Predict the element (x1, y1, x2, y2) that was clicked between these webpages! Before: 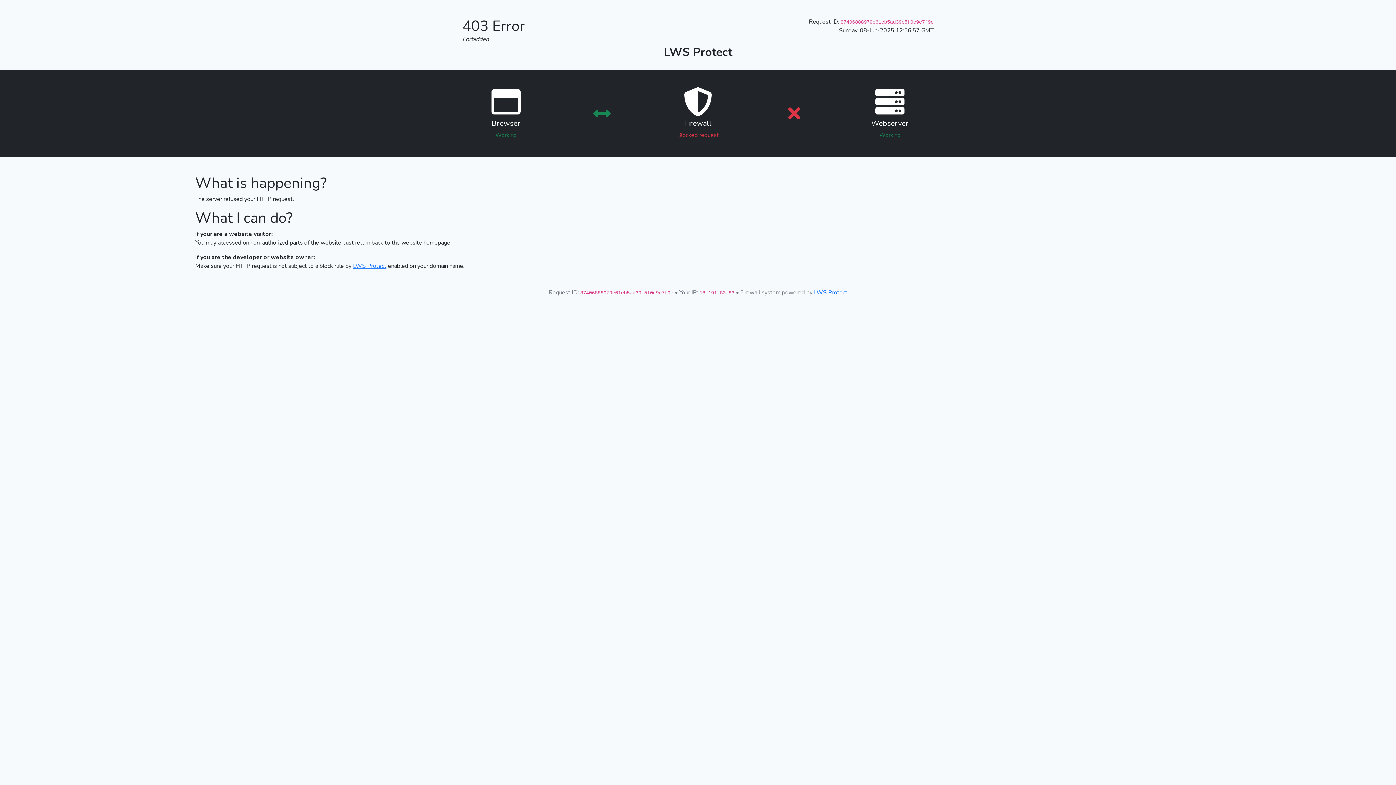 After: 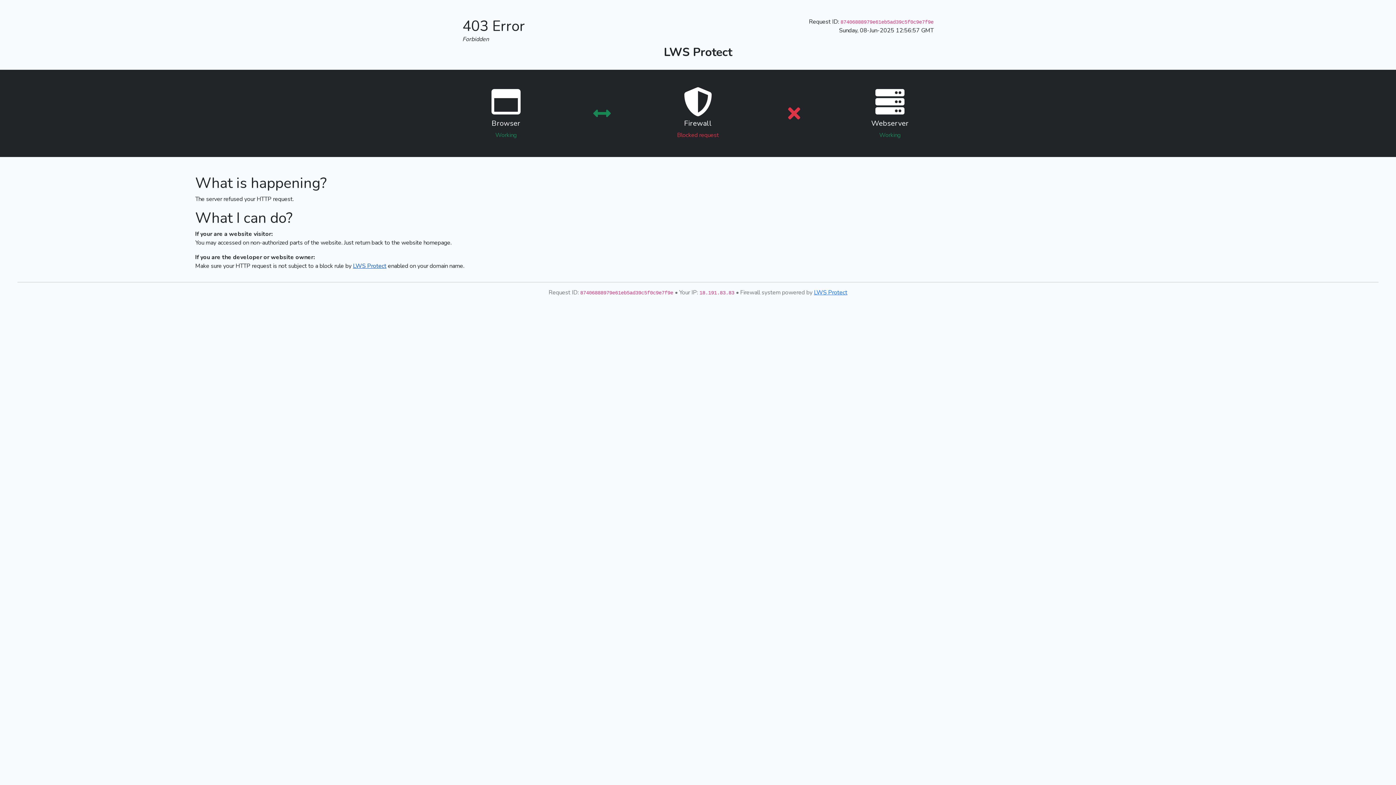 Action: bbox: (353, 262, 386, 270) label: LWS Protect